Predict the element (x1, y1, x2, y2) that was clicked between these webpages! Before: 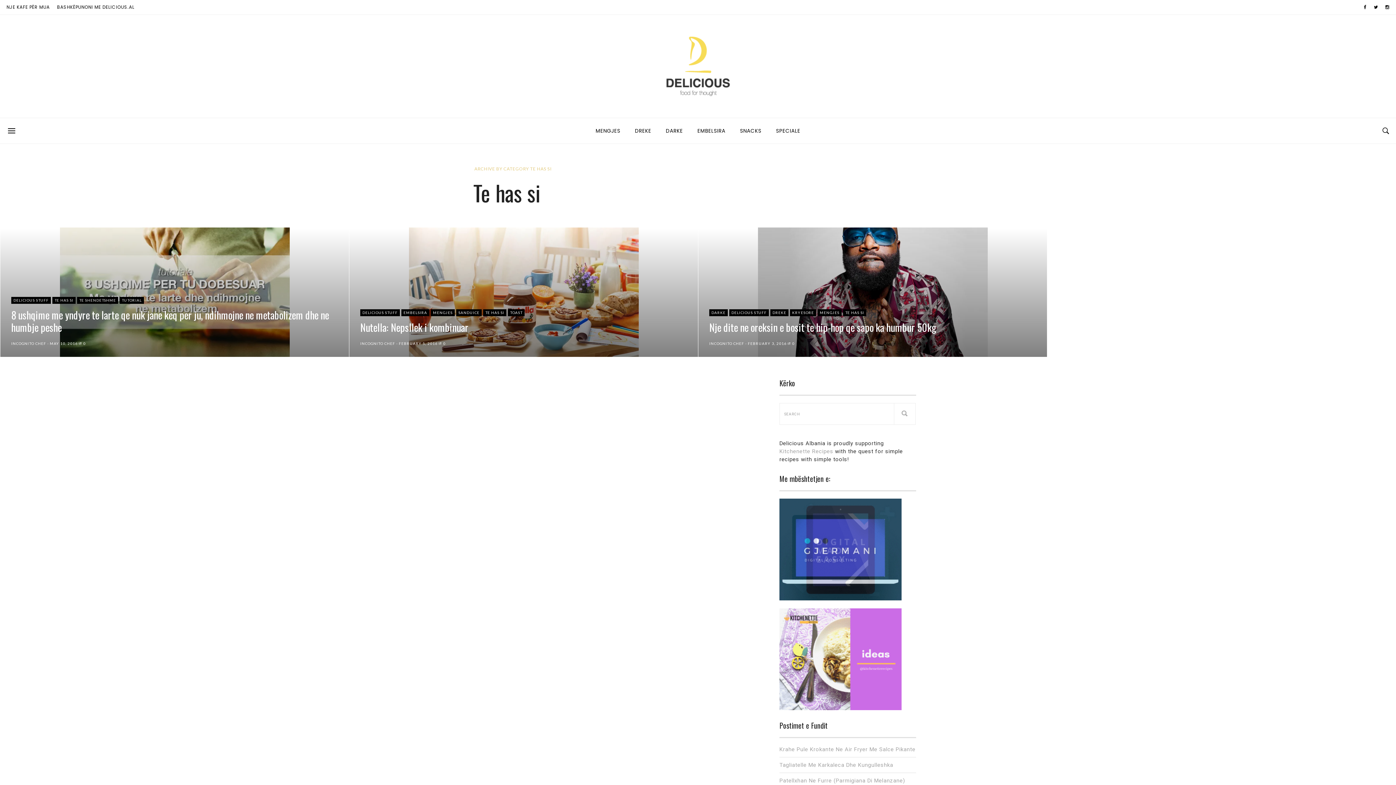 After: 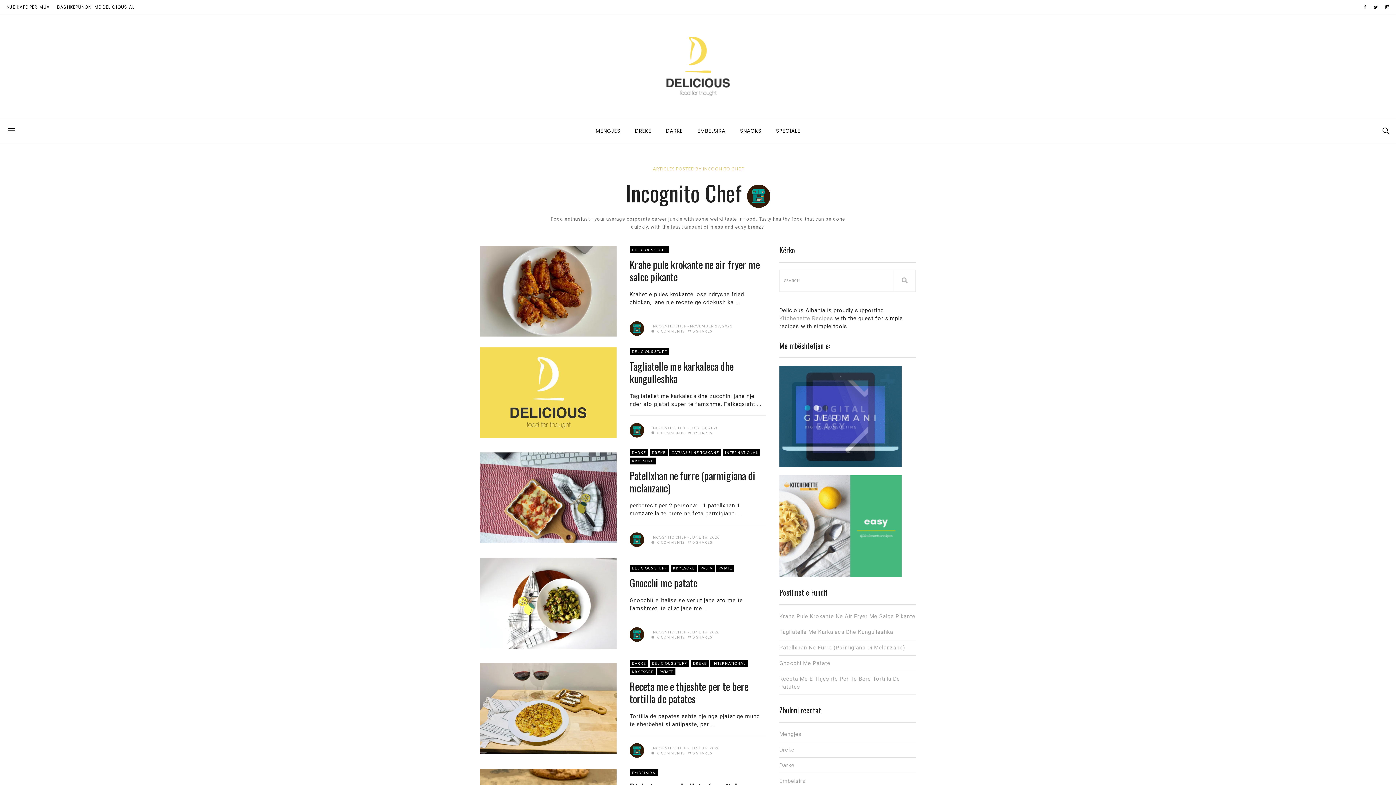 Action: bbox: (11, 341, 48, 345) label: INCOGNITO CHEF